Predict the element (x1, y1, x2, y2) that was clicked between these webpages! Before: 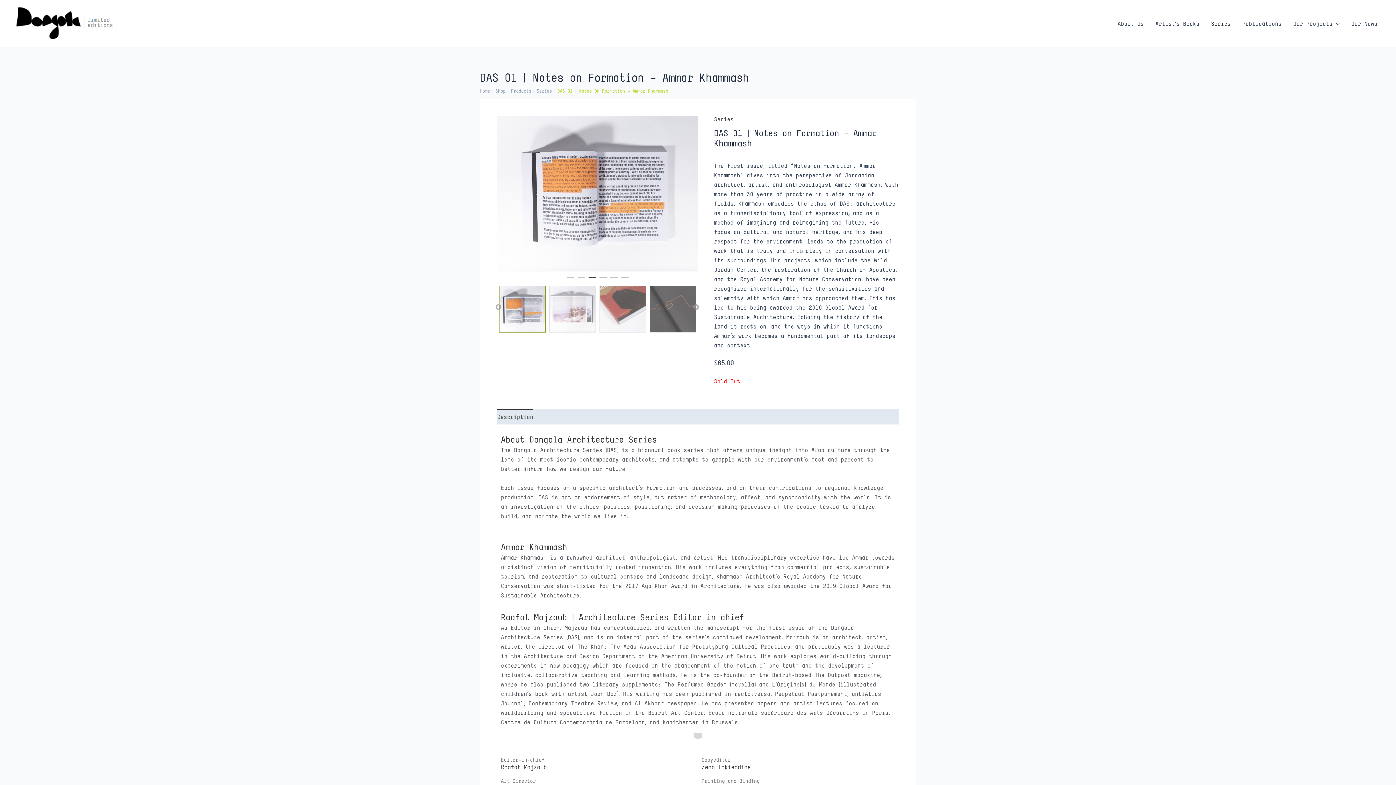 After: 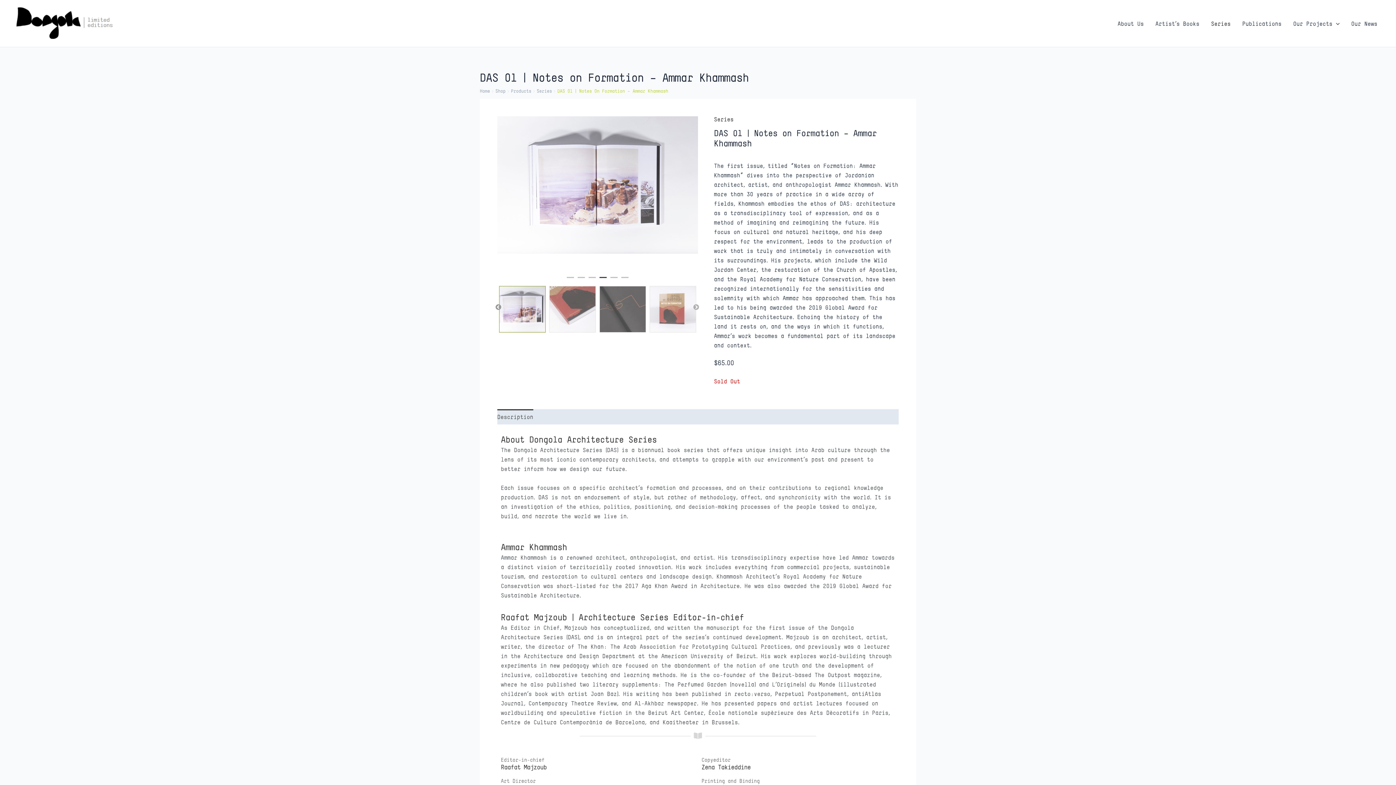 Action: label: Previous bbox: (494, 303, 502, 311)